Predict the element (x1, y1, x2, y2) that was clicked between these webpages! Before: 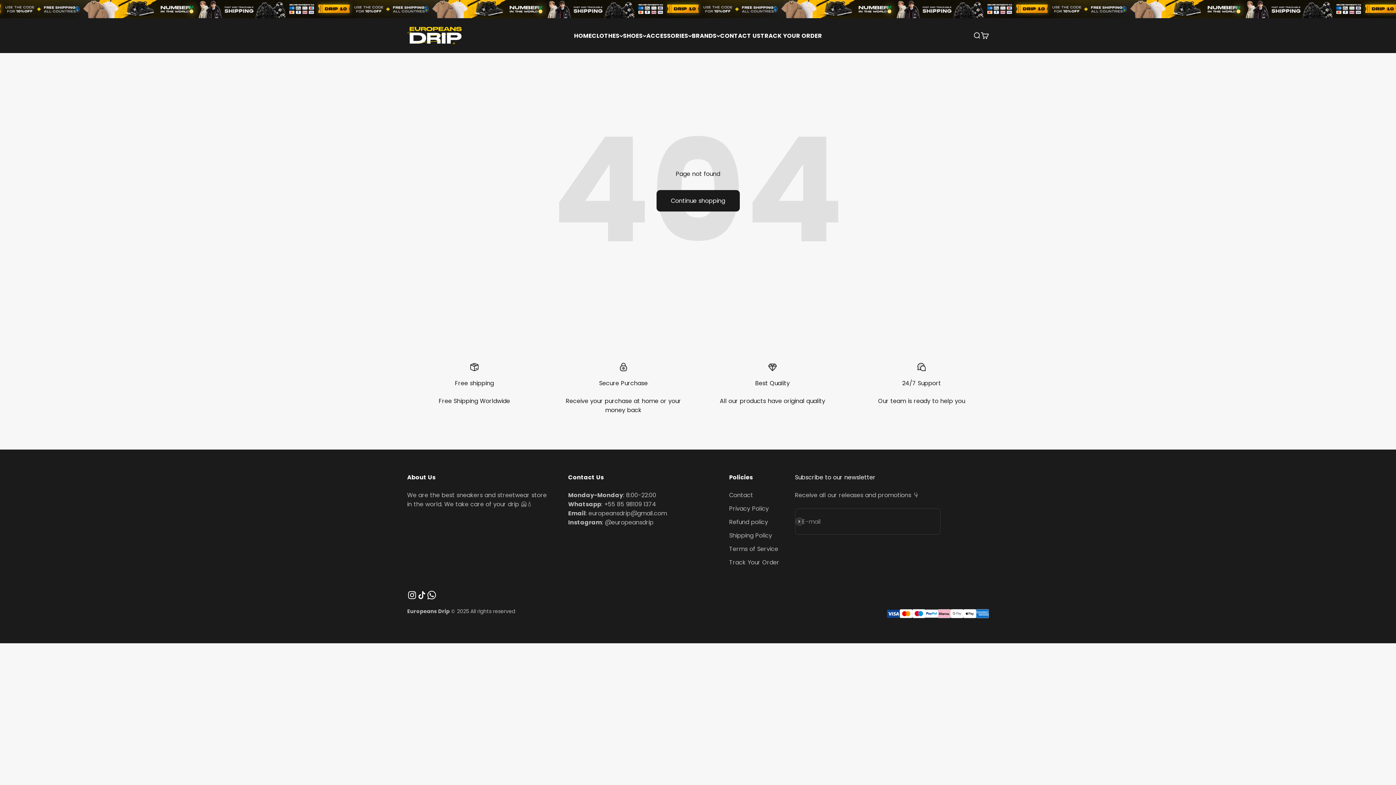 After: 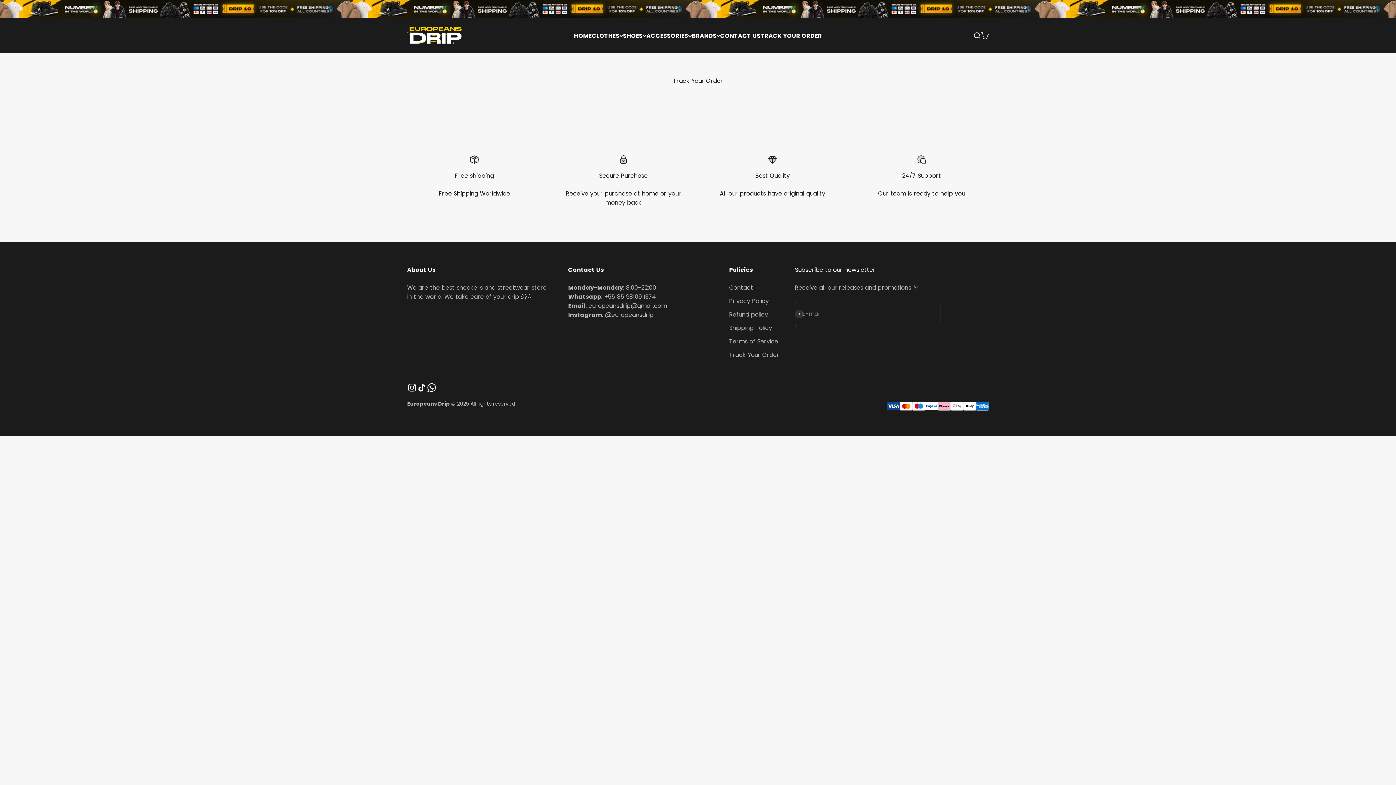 Action: bbox: (729, 558, 779, 567) label: Track Your Order